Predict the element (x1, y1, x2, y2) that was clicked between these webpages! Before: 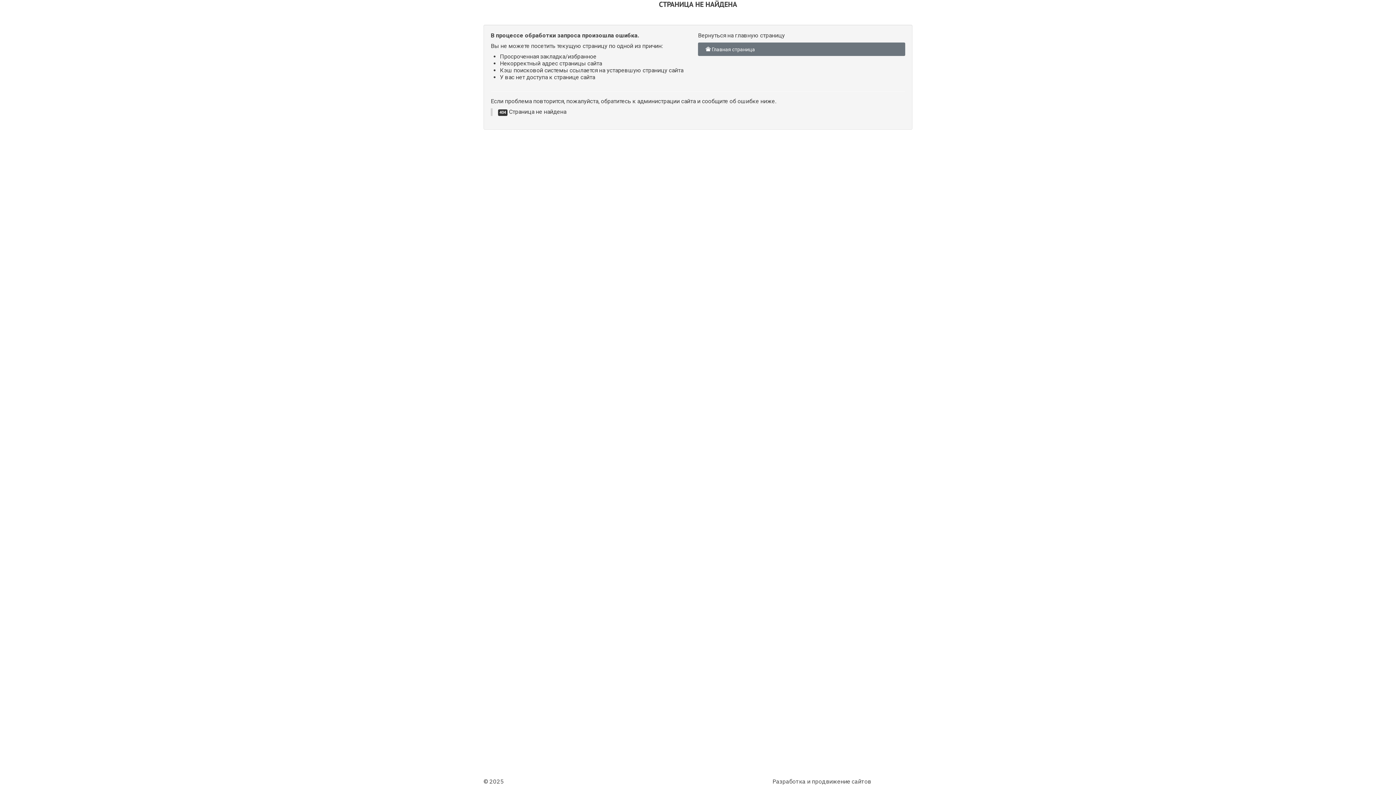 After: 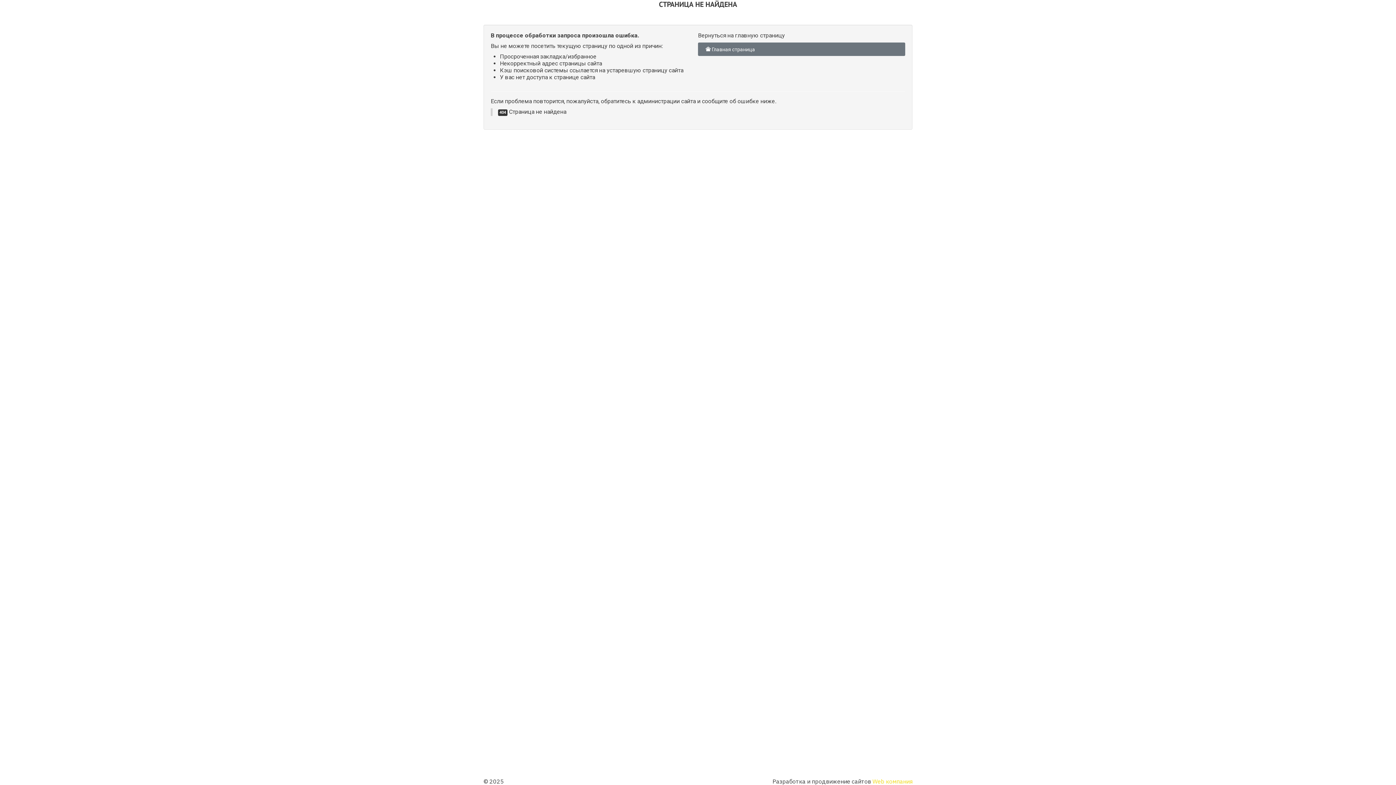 Action: label: Web компания bbox: (872, 778, 912, 785)